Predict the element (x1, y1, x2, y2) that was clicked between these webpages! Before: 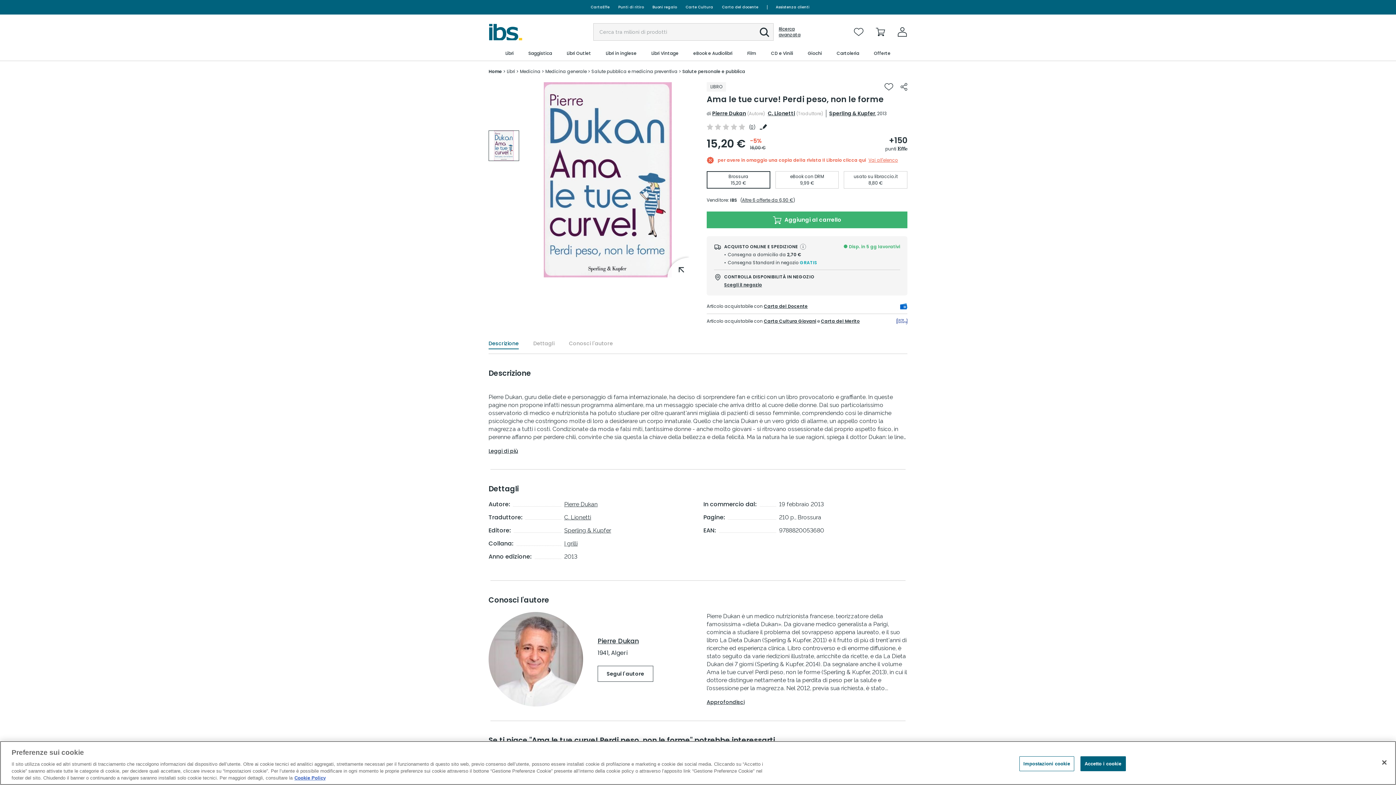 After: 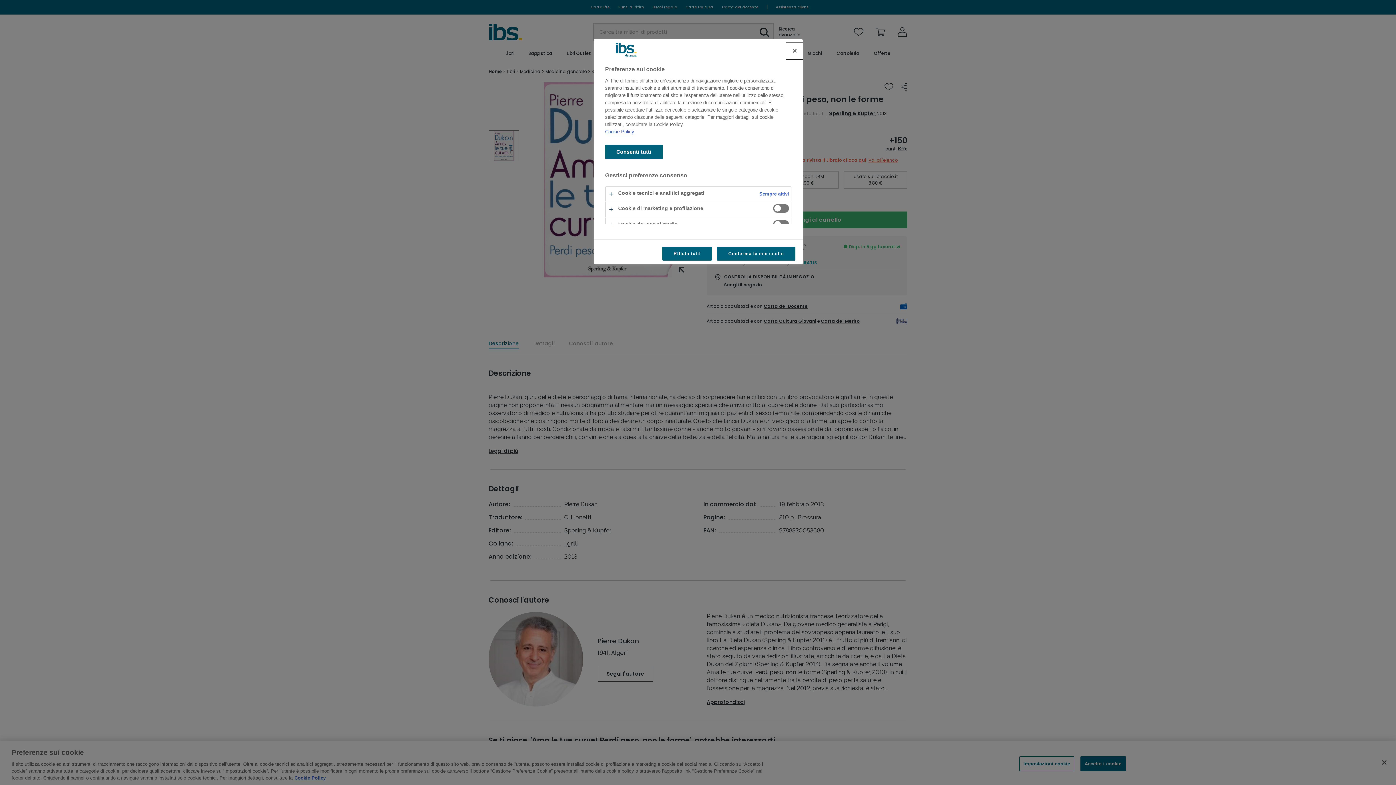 Action: bbox: (1019, 756, 1074, 771) label: Impostazioni cookie